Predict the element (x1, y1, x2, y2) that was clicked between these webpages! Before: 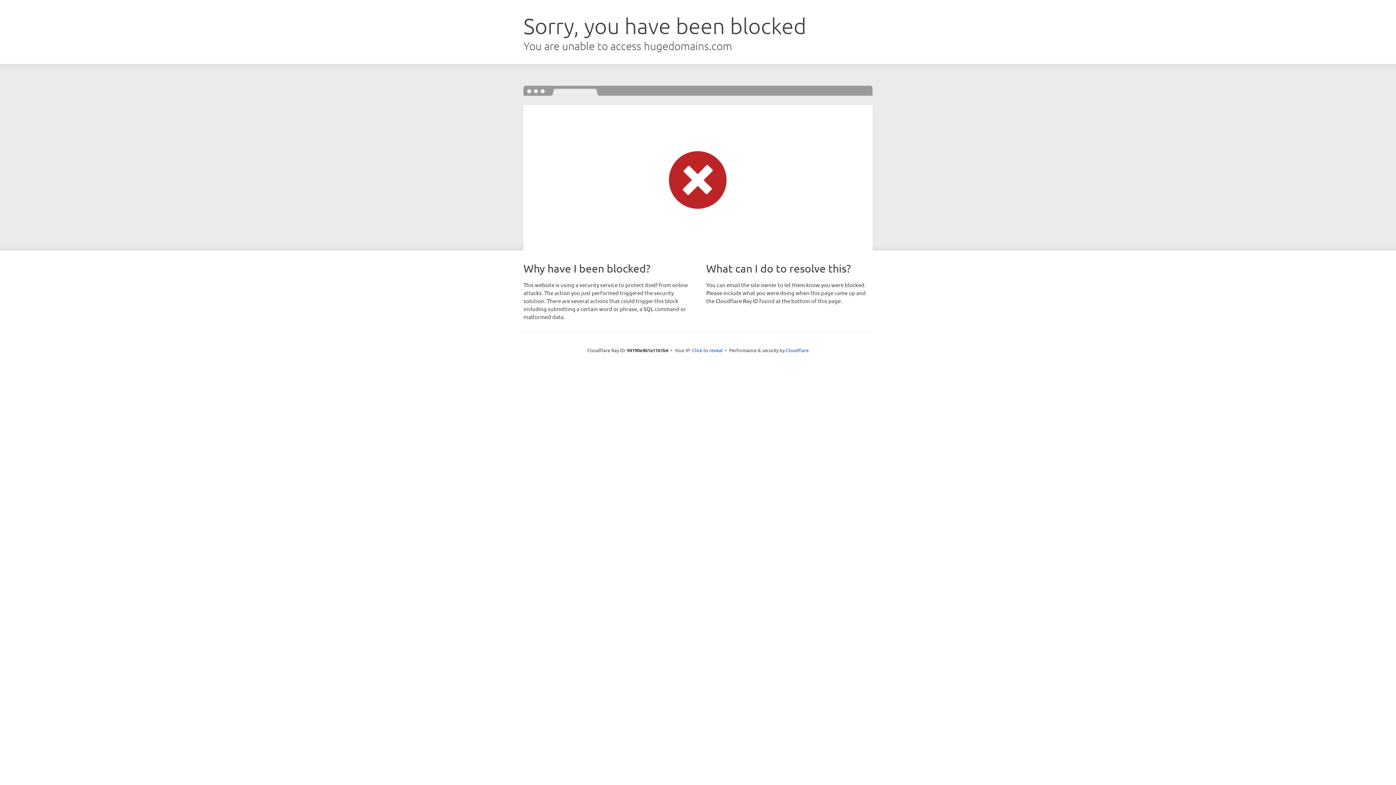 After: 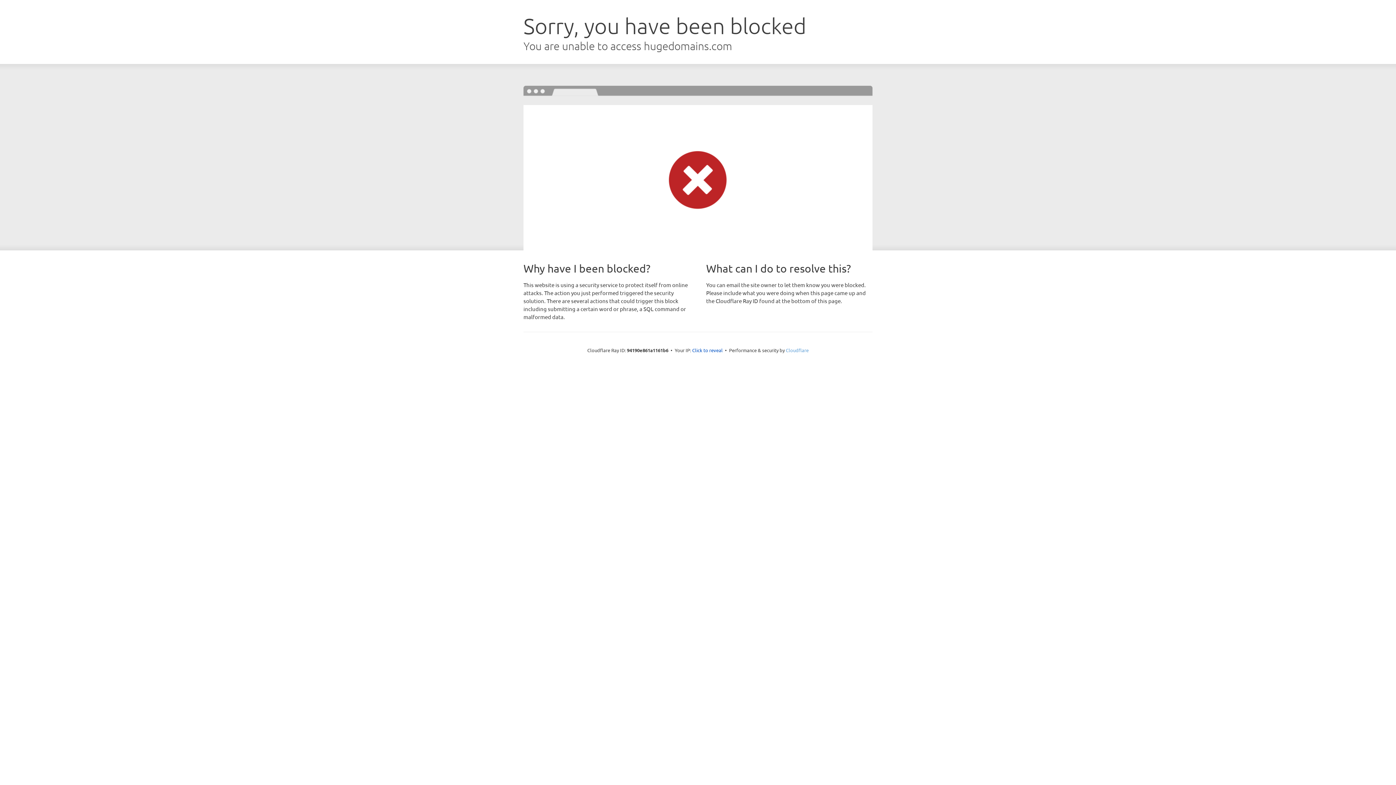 Action: label: Cloudflare bbox: (786, 347, 808, 353)